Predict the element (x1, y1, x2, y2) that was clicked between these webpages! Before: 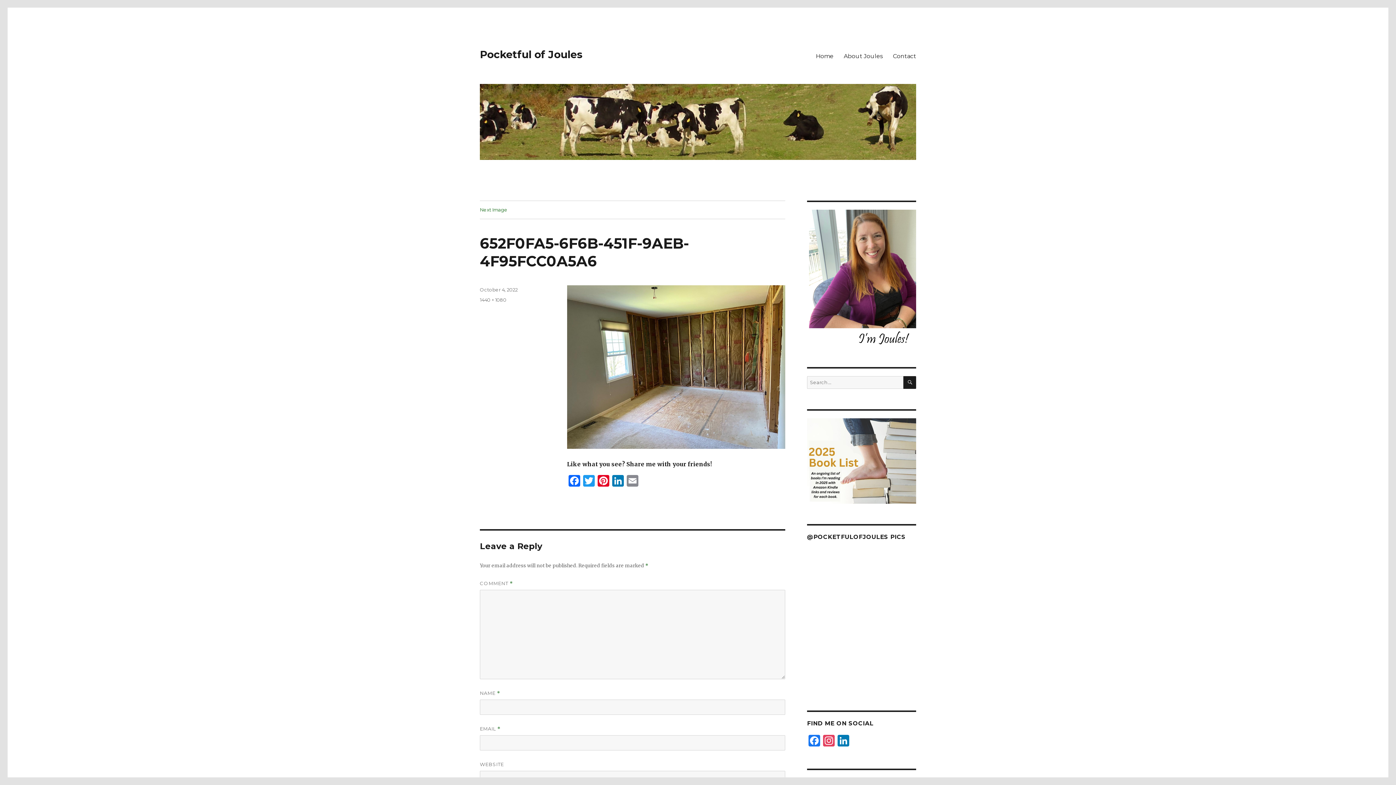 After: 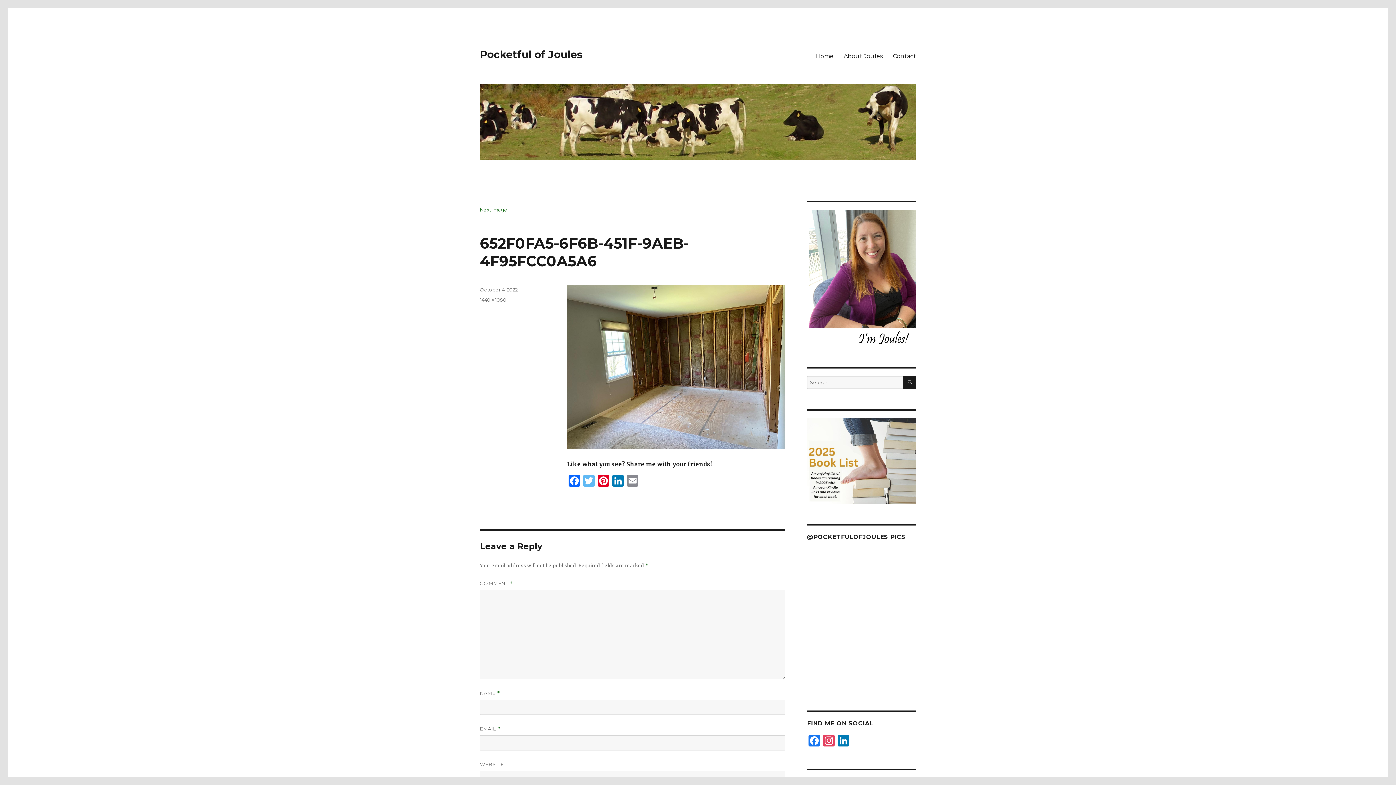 Action: bbox: (581, 475, 596, 488) label: Twitter